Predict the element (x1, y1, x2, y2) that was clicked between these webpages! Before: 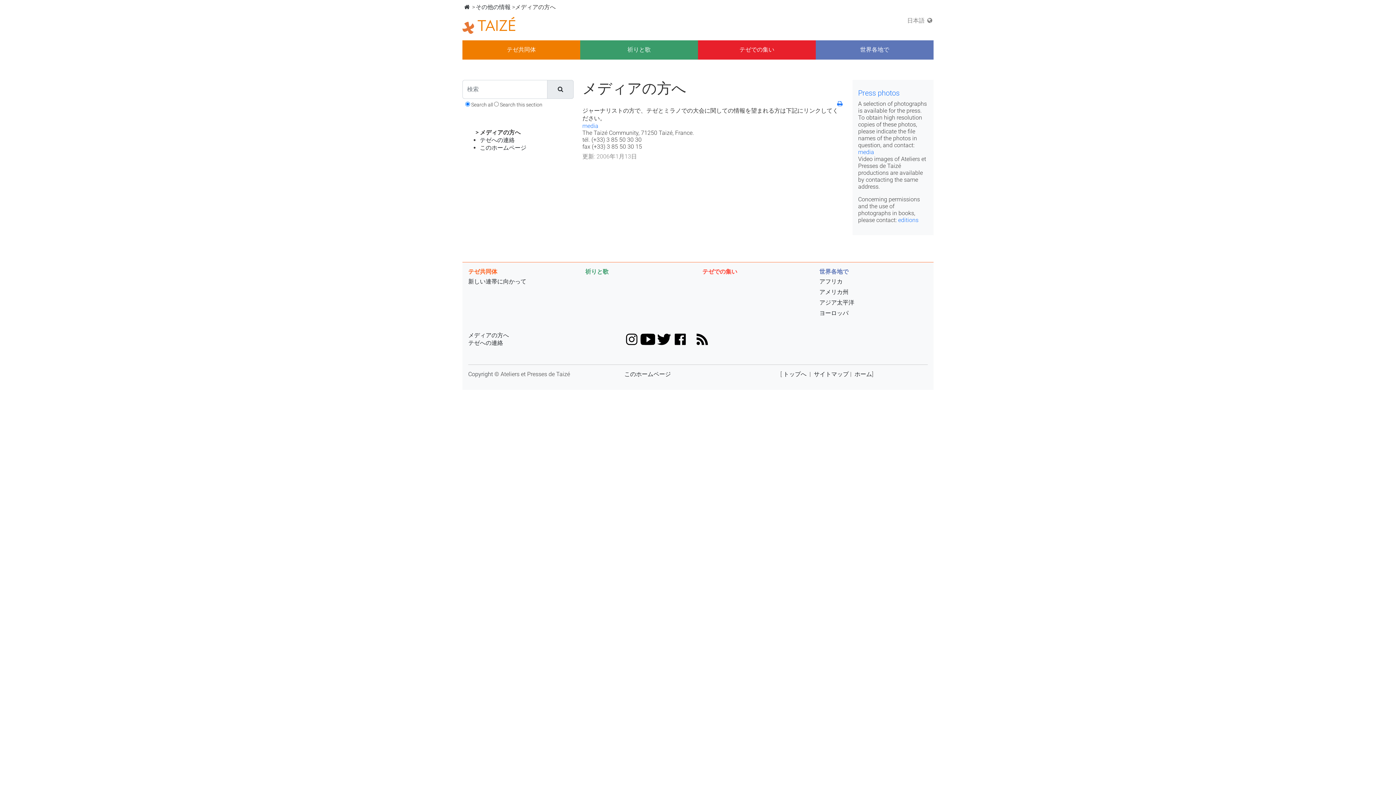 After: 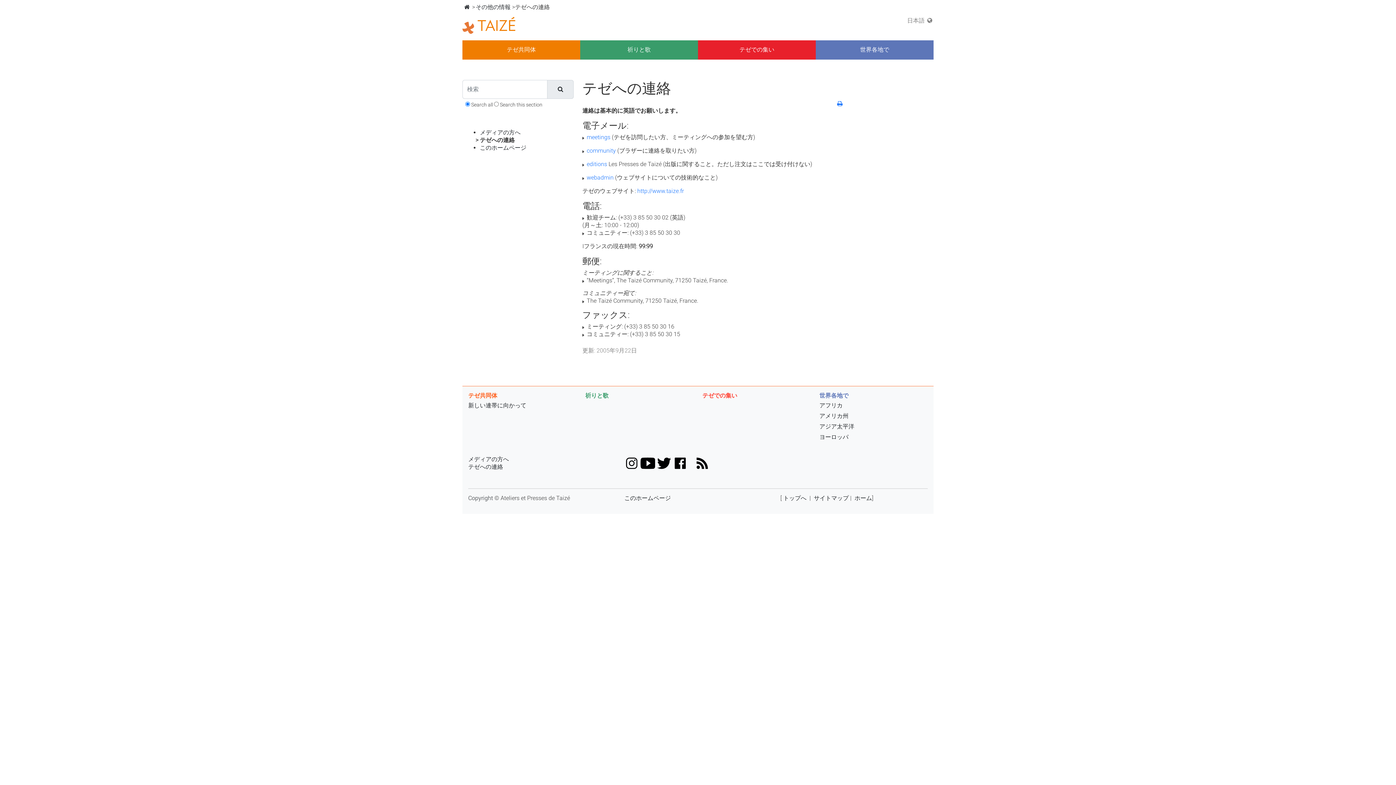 Action: bbox: (468, 339, 503, 346) label: テゼへの連絡